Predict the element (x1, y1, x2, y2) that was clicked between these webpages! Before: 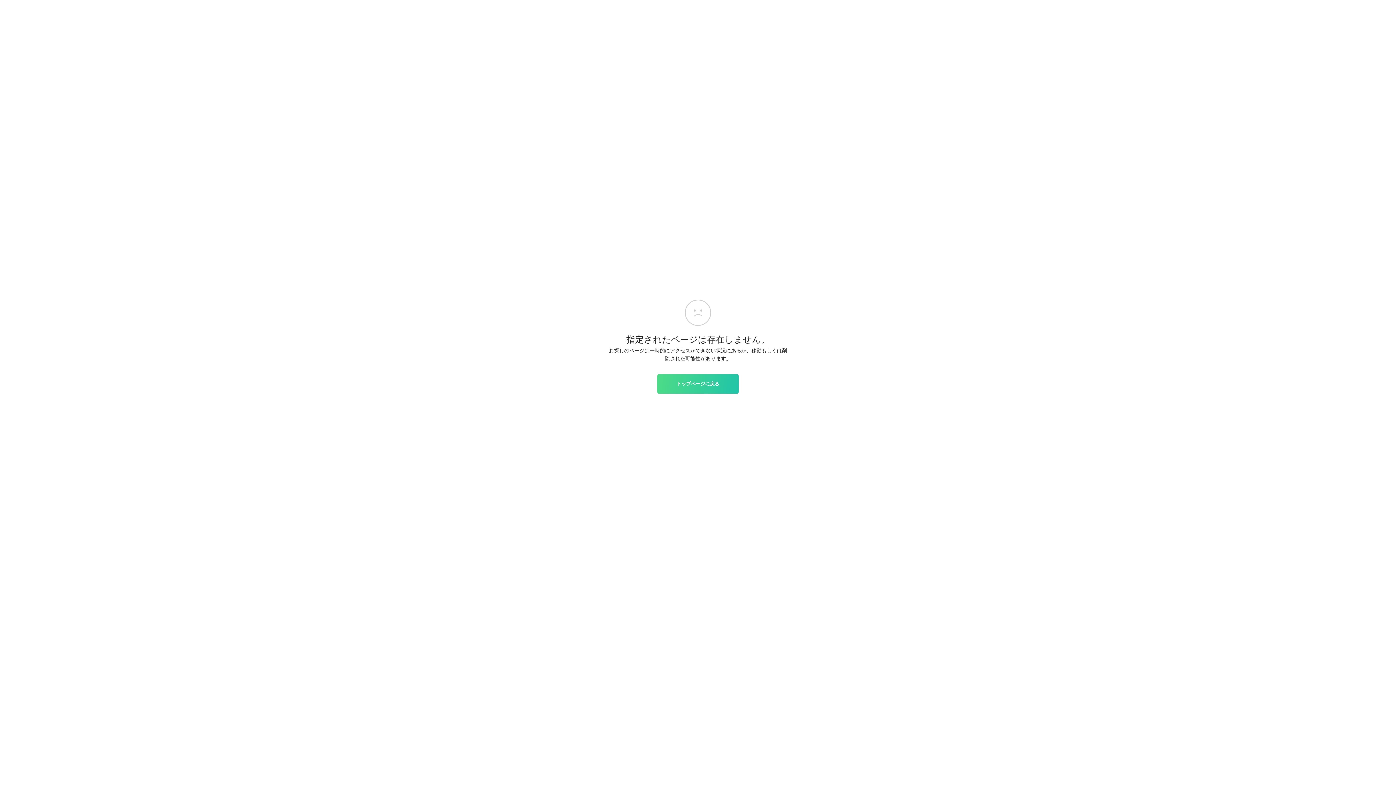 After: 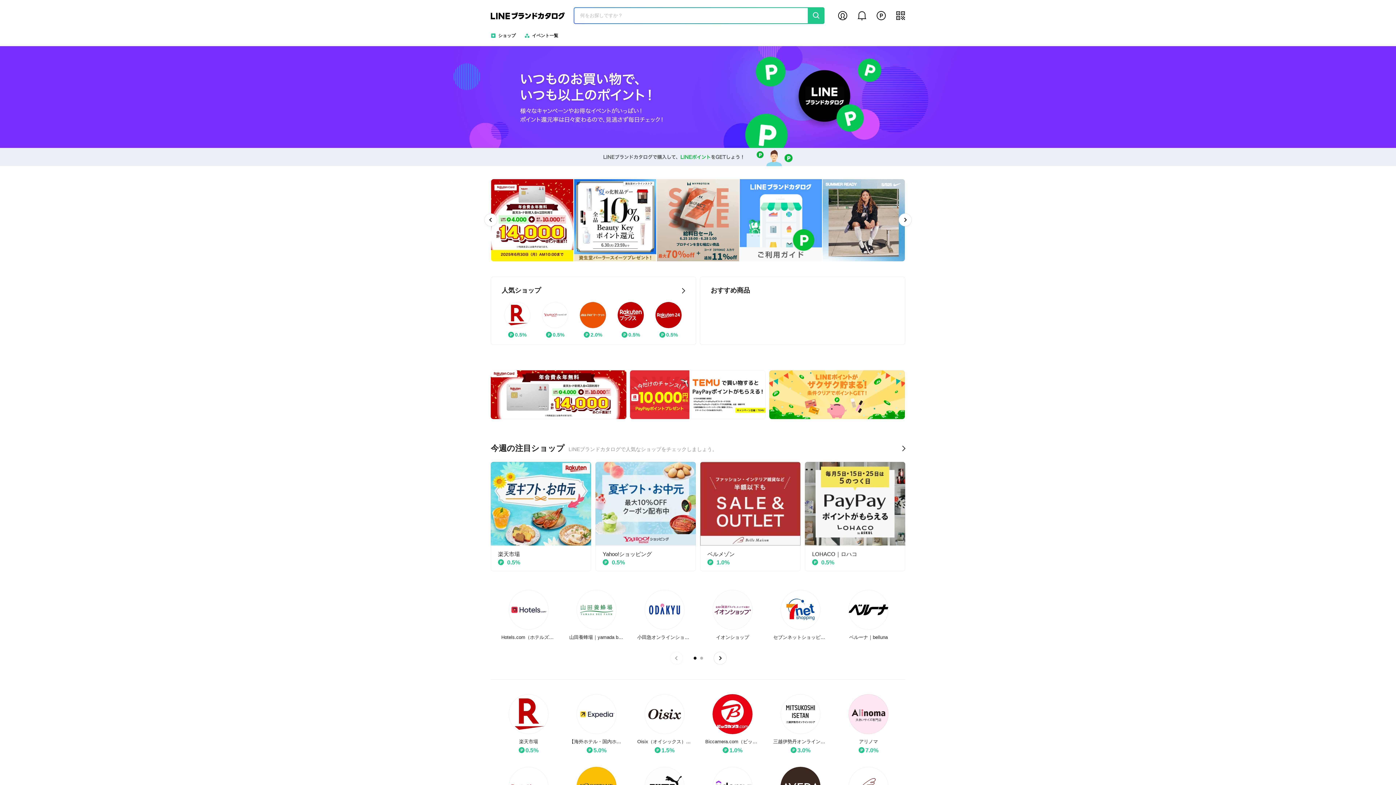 Action: bbox: (657, 374, 738, 393) label: トップページに戻る